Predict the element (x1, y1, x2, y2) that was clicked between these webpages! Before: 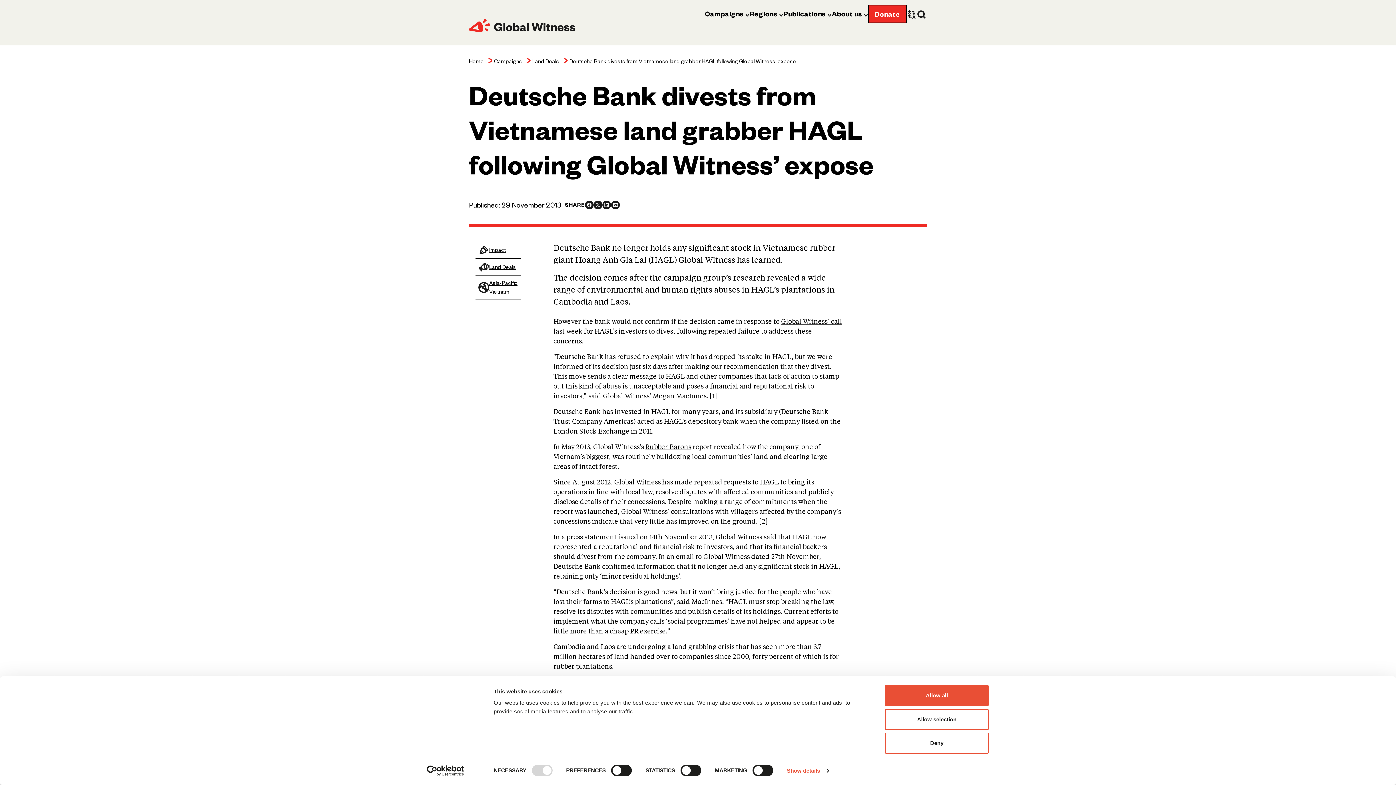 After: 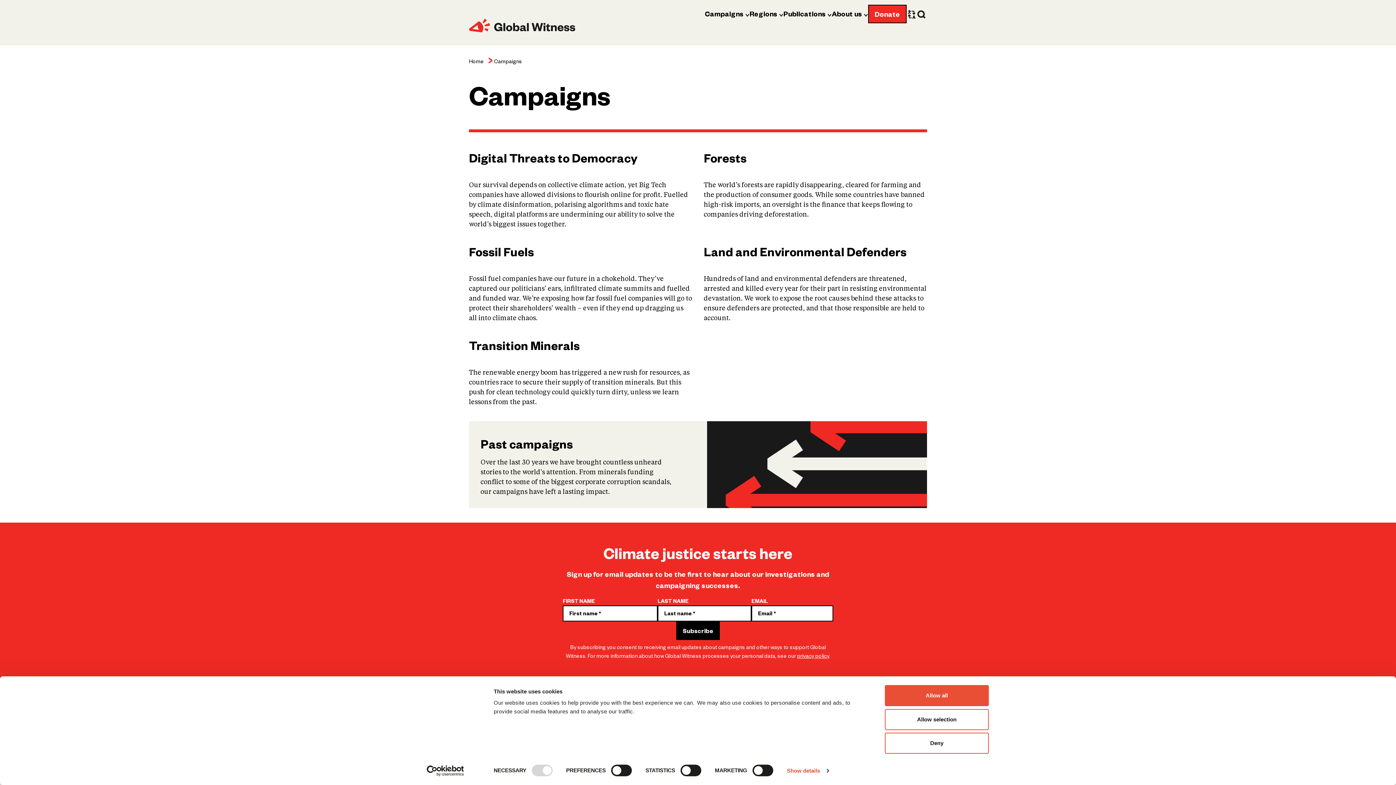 Action: bbox: (494, 57, 522, 65) label: Campaigns